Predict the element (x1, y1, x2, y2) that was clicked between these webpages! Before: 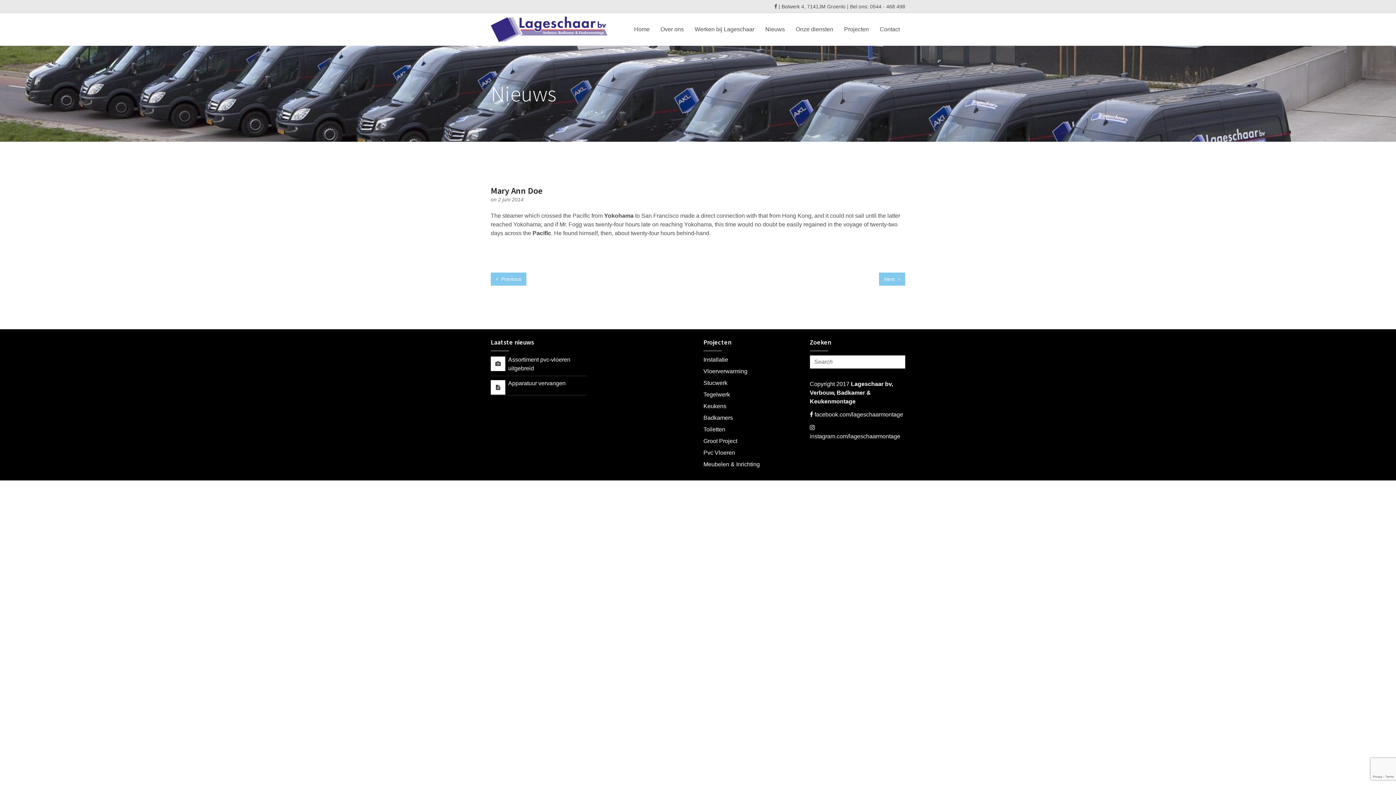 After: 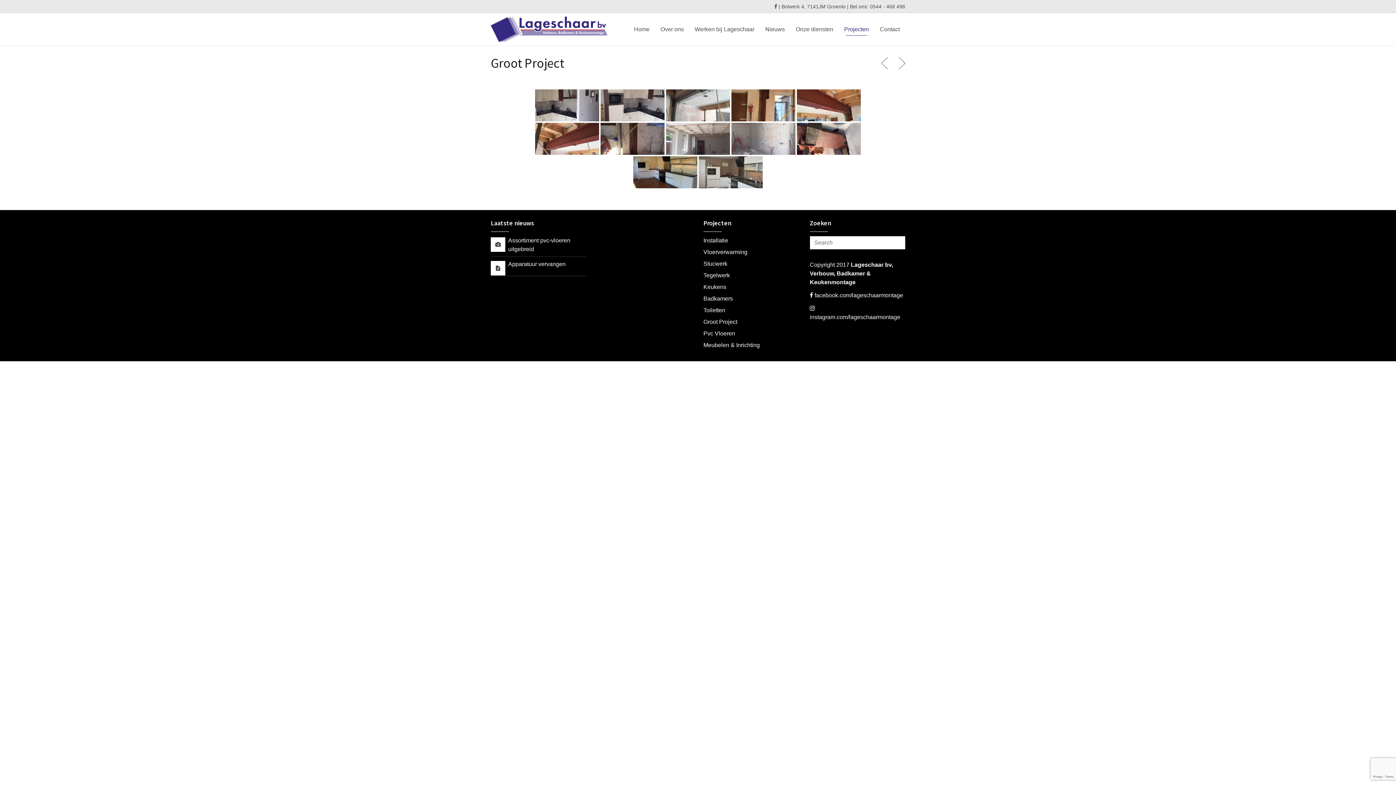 Action: bbox: (703, 438, 737, 444) label: Groot Project